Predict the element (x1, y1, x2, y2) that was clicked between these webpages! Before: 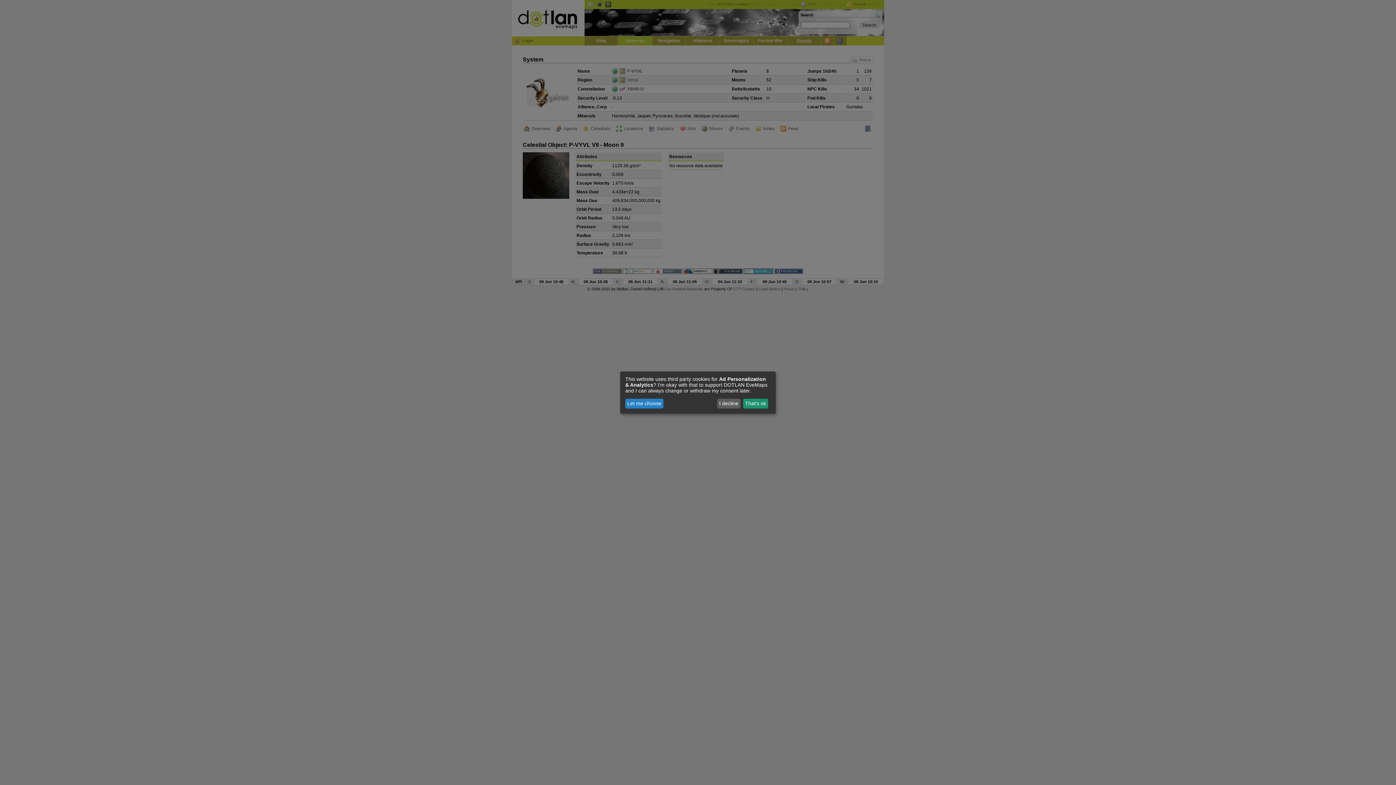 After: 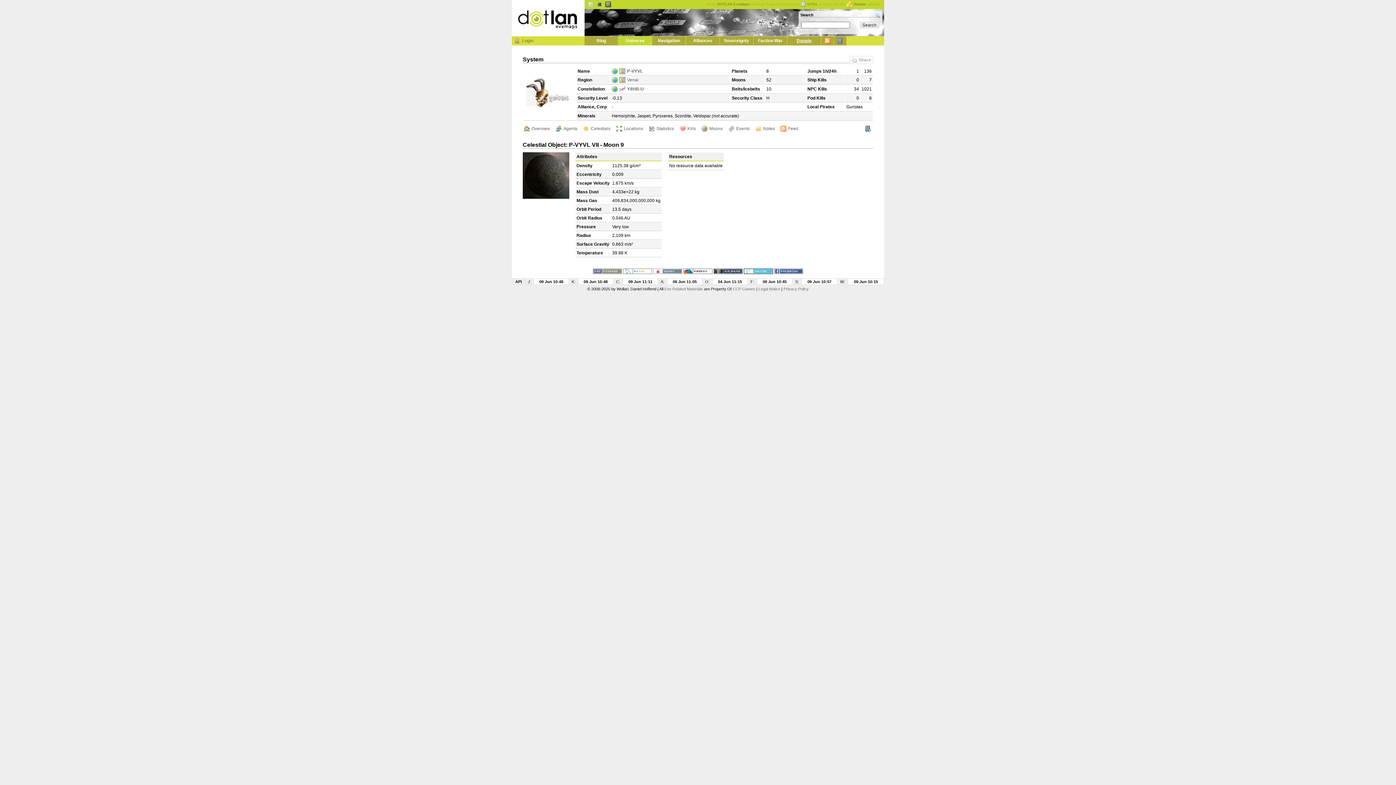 Action: label: That's ok bbox: (743, 398, 768, 408)